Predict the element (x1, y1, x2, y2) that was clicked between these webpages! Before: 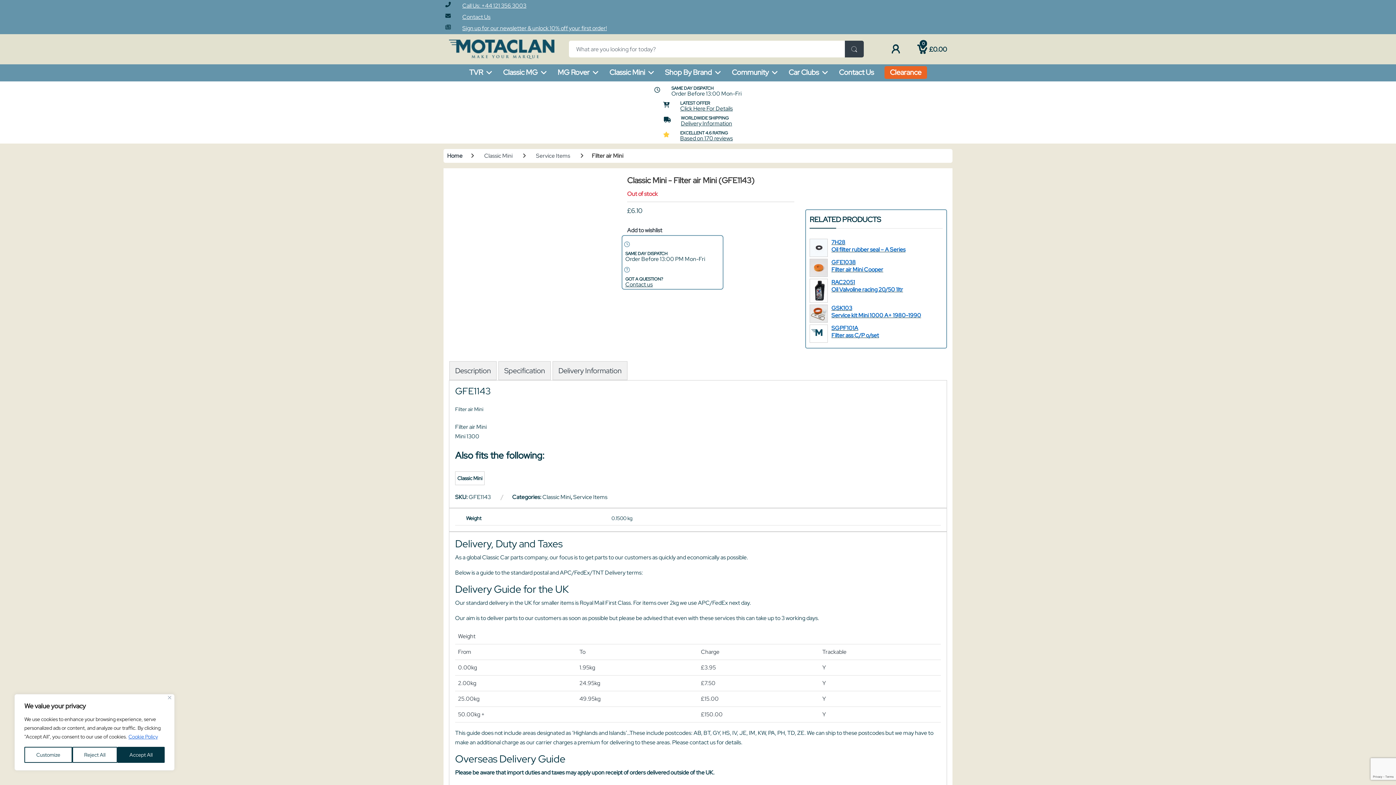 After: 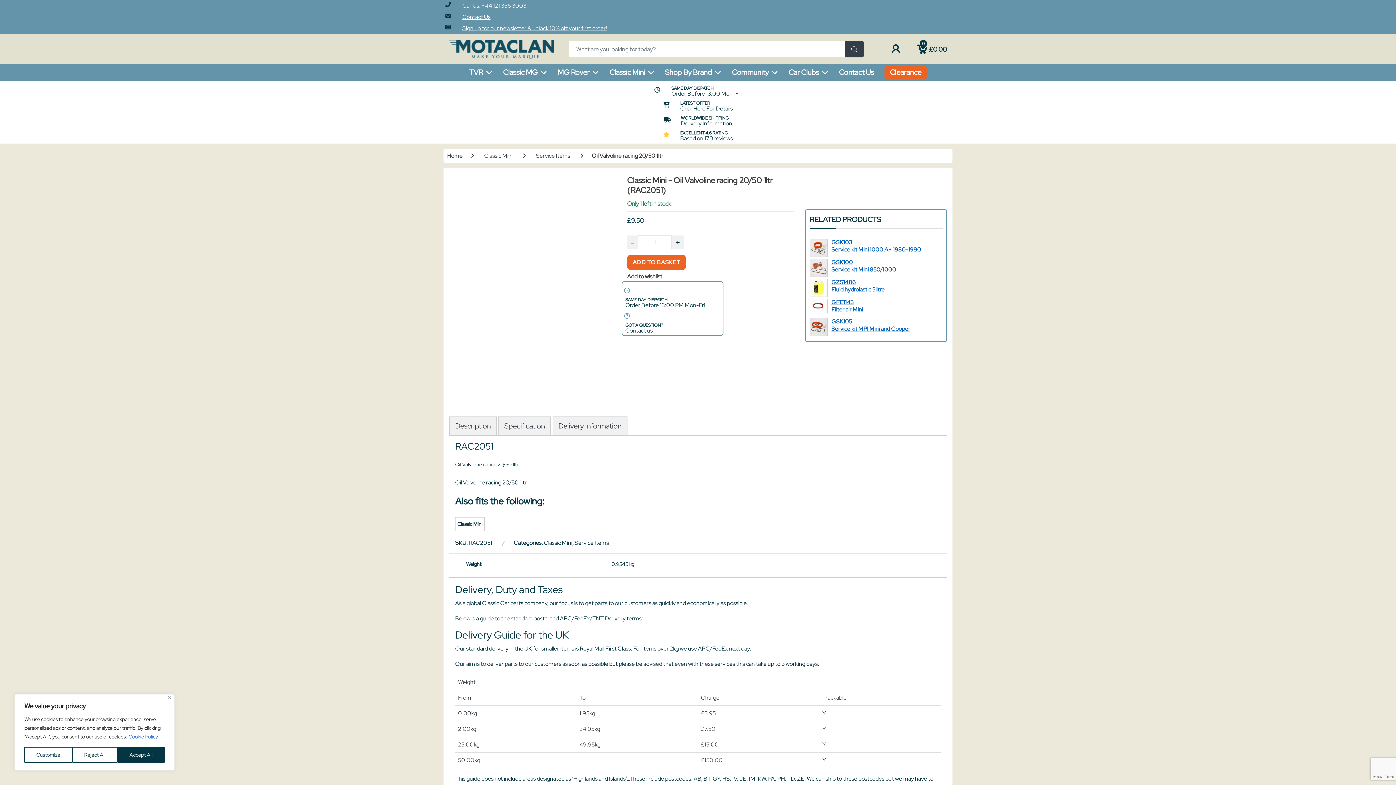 Action: bbox: (809, 278, 831, 302)